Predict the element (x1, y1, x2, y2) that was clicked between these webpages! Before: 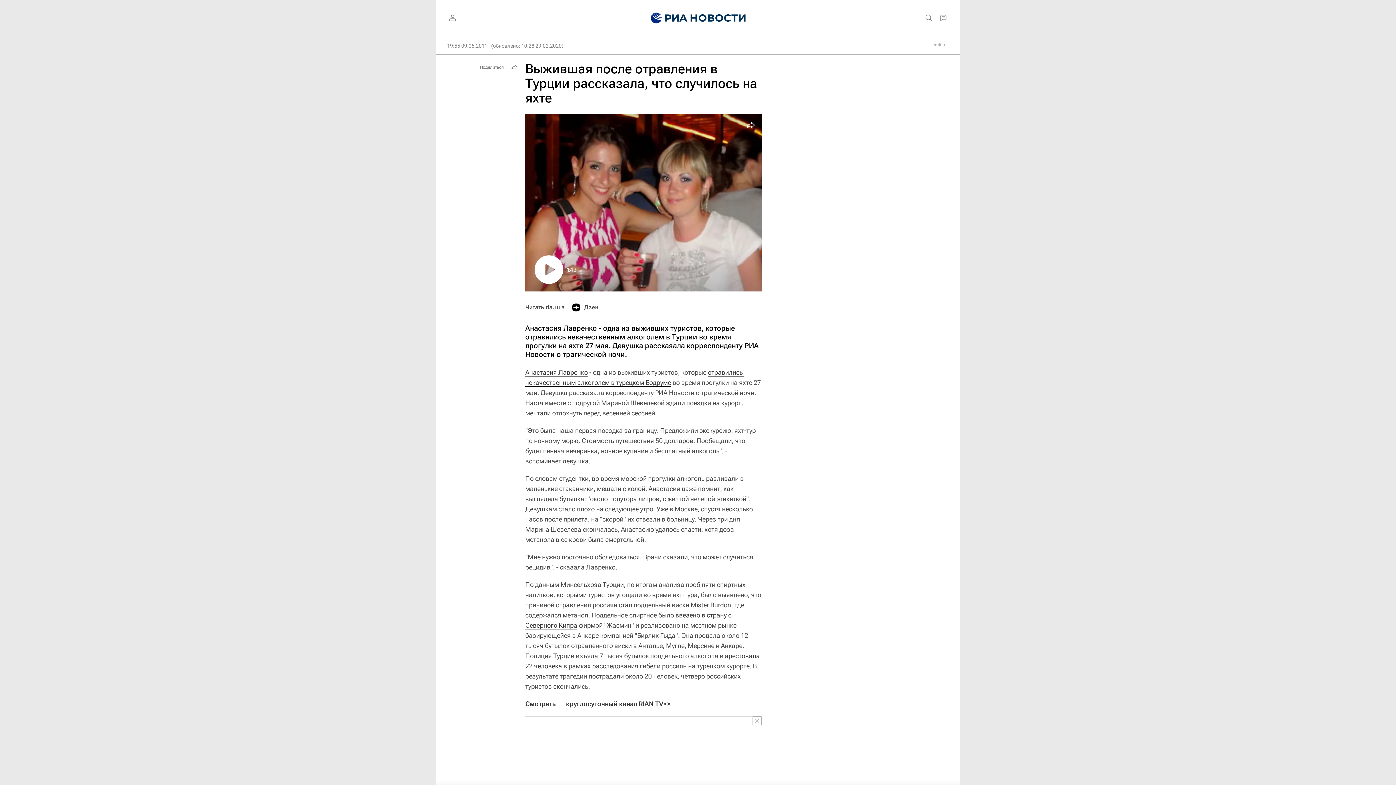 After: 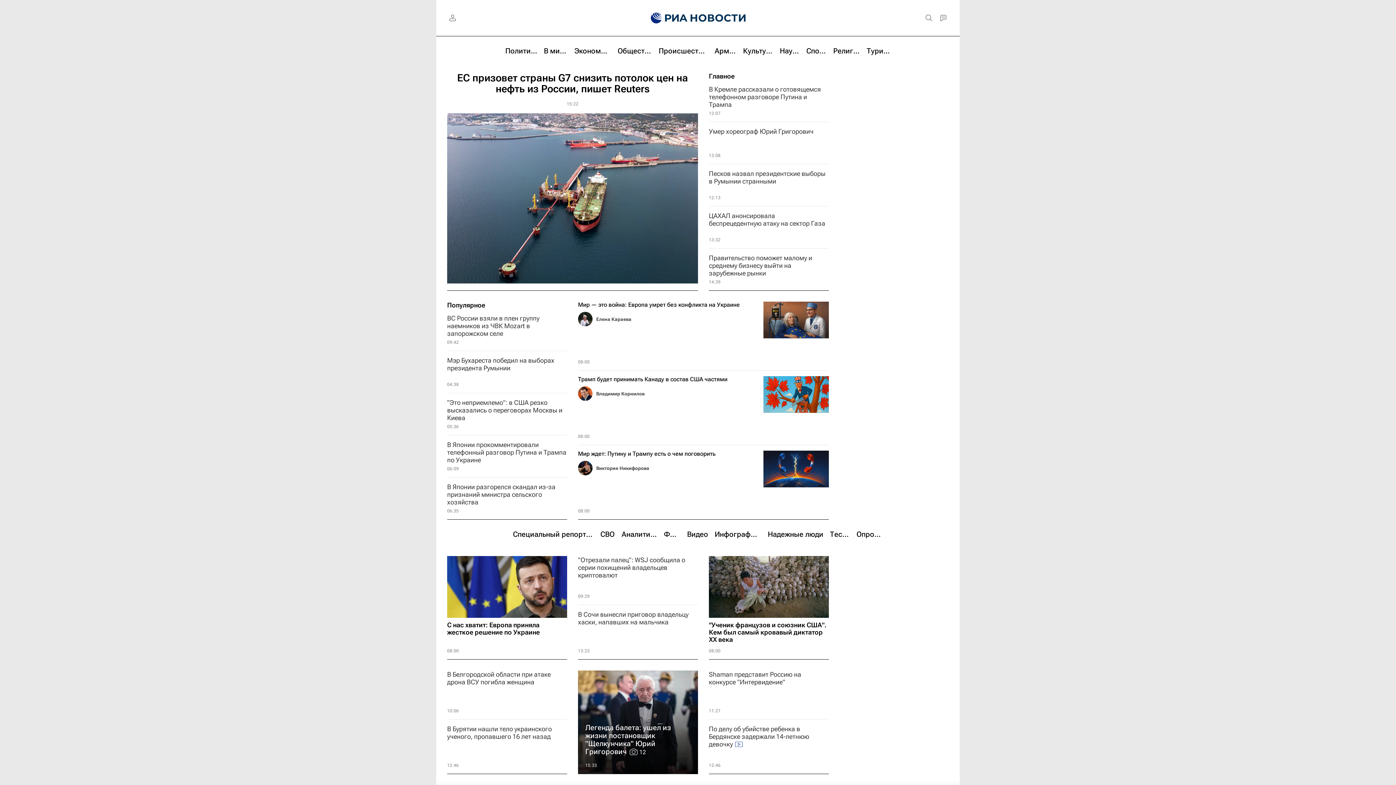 Action: bbox: (639, 0, 655, 36)